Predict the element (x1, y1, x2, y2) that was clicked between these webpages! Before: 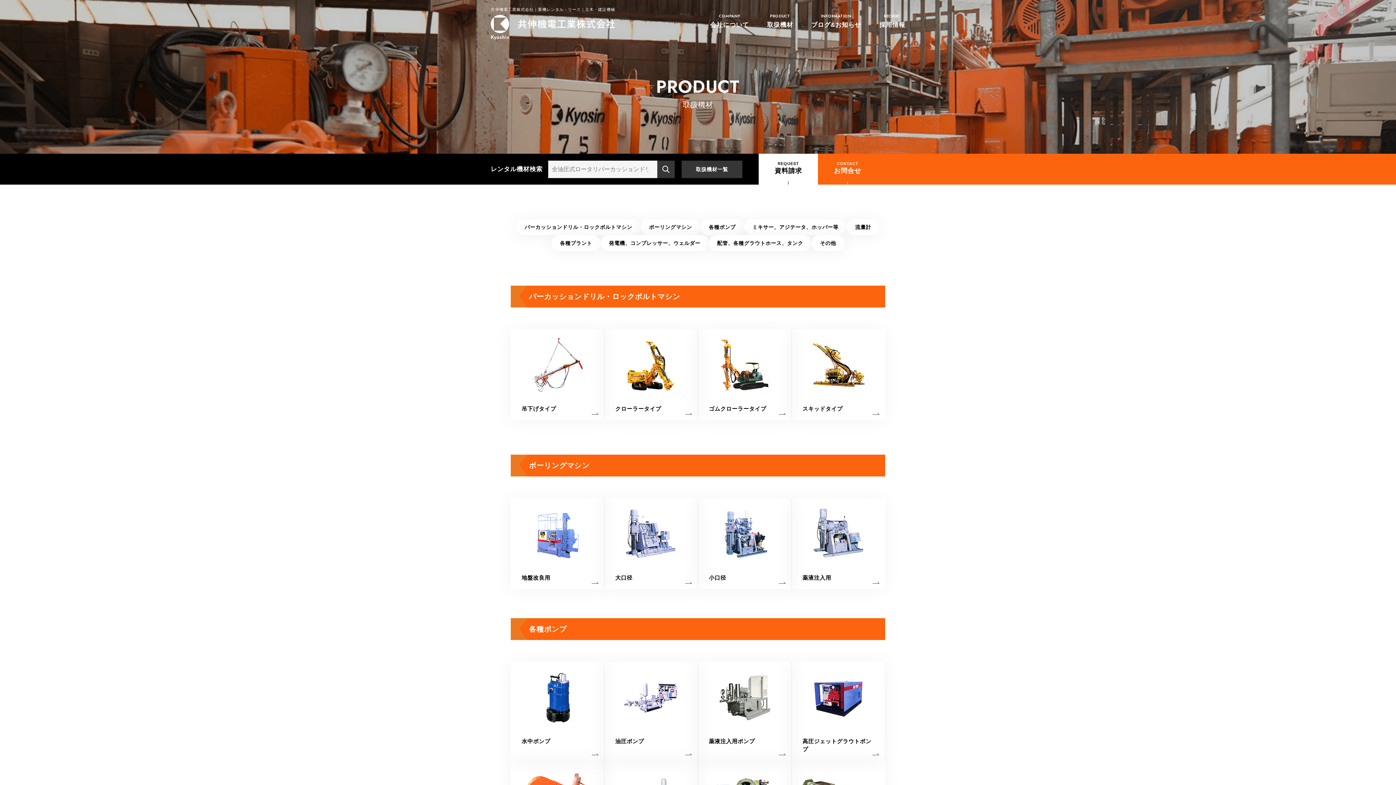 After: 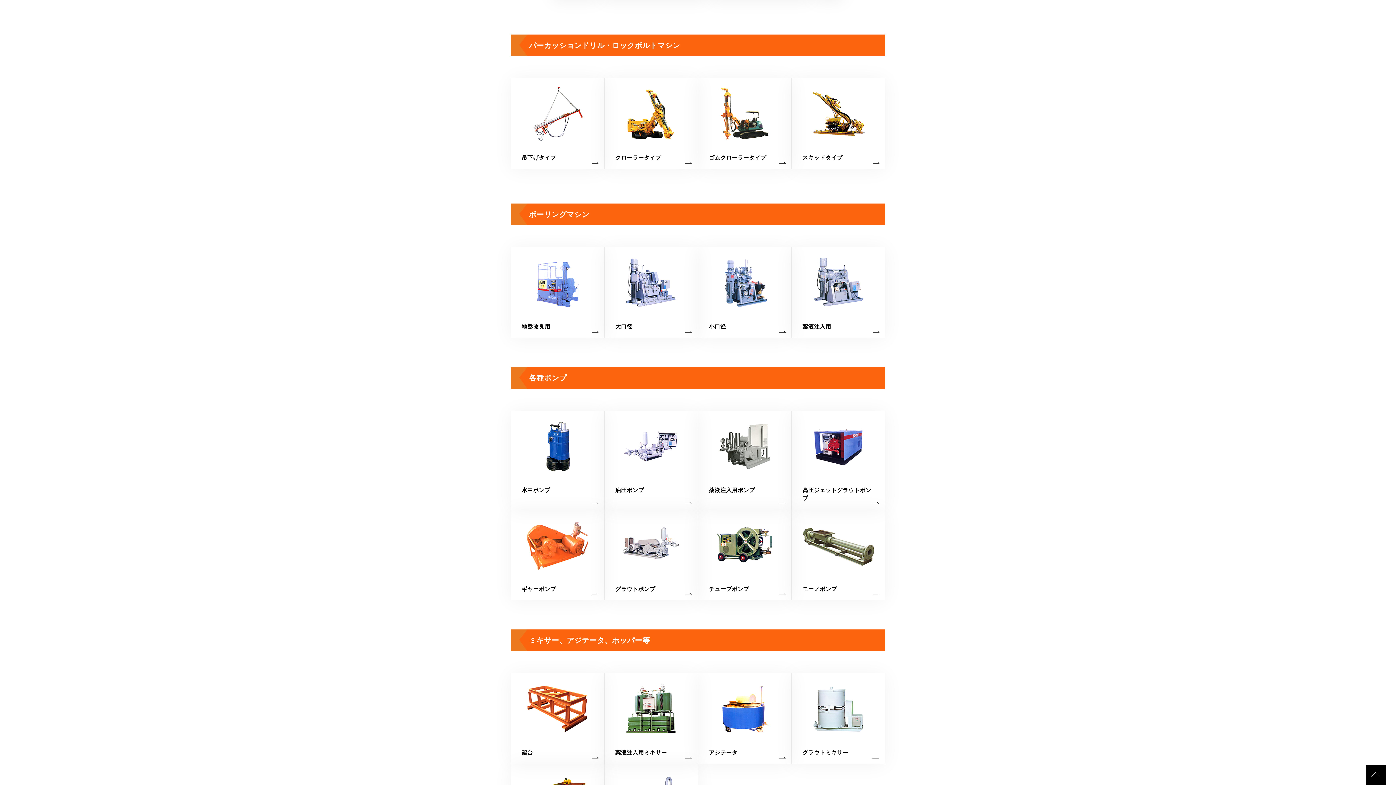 Action: bbox: (516, 219, 640, 235) label: パーカッションドリル・ロックボルトマシン